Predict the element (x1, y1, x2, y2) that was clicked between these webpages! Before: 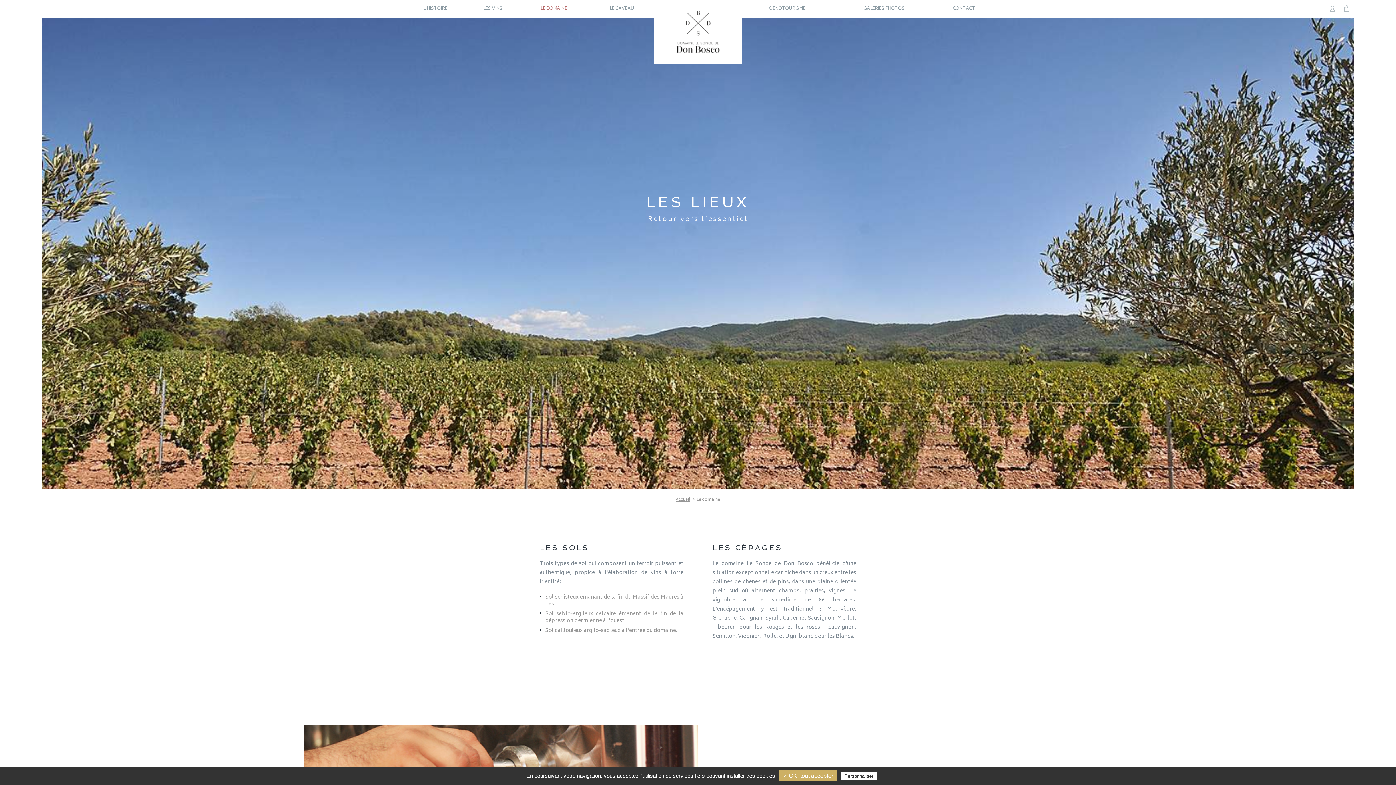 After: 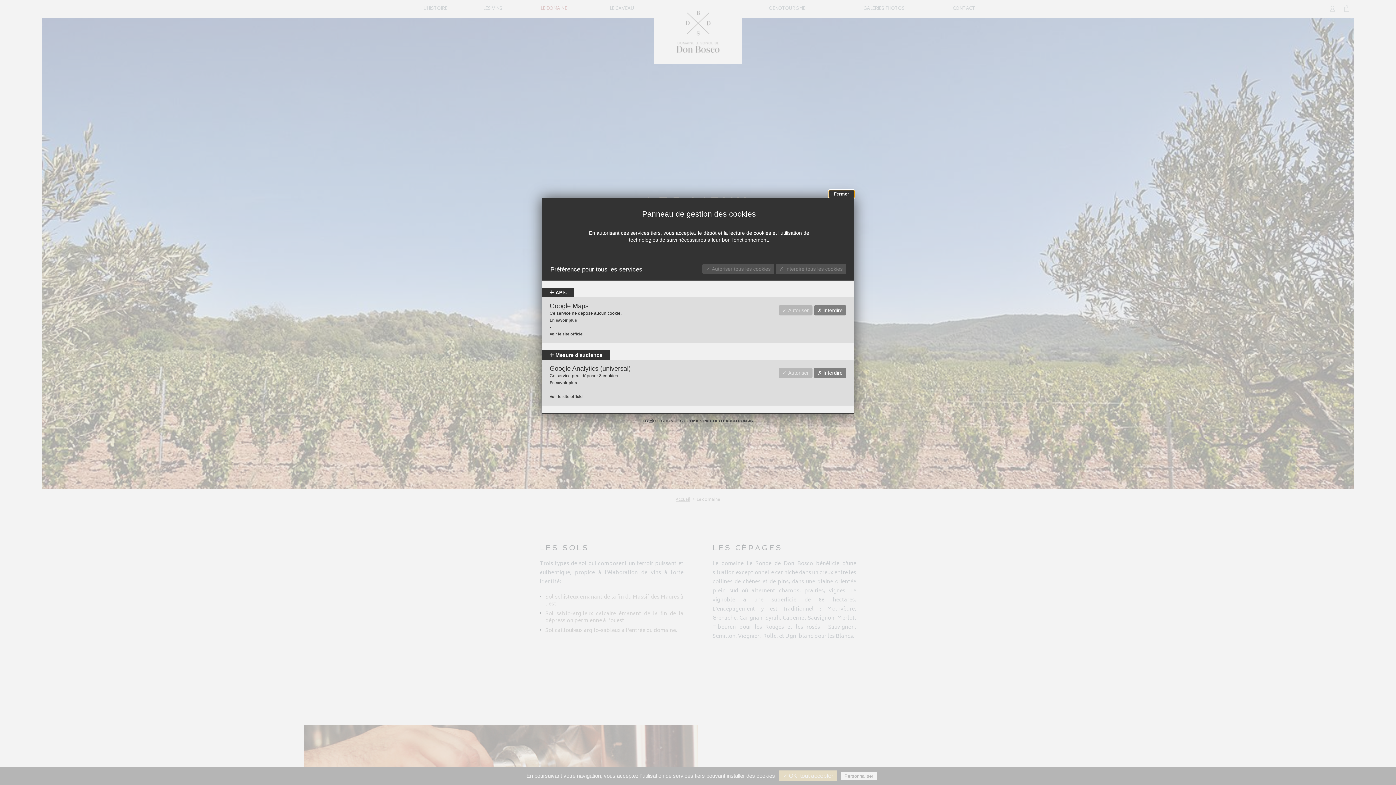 Action: bbox: (841, 772, 877, 780) label: Personnaliser